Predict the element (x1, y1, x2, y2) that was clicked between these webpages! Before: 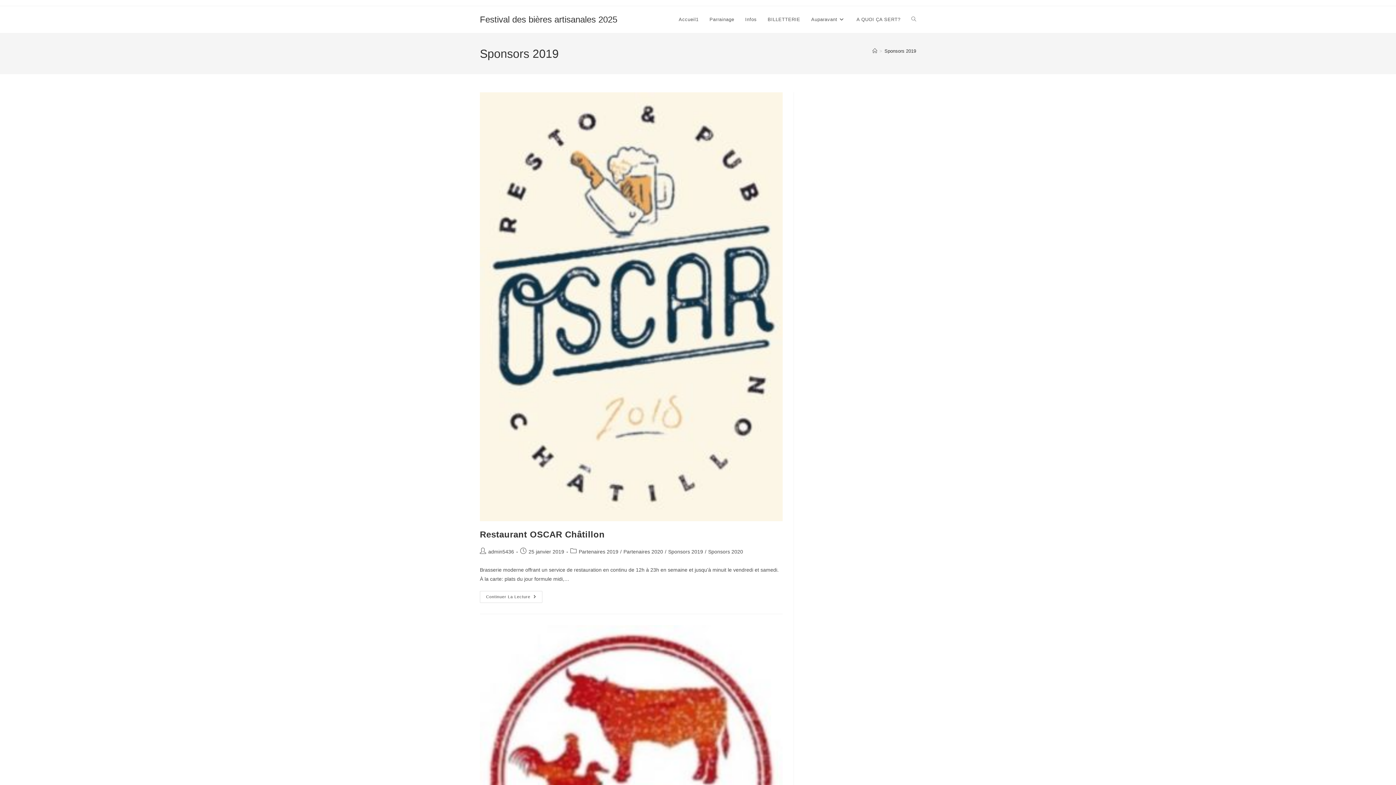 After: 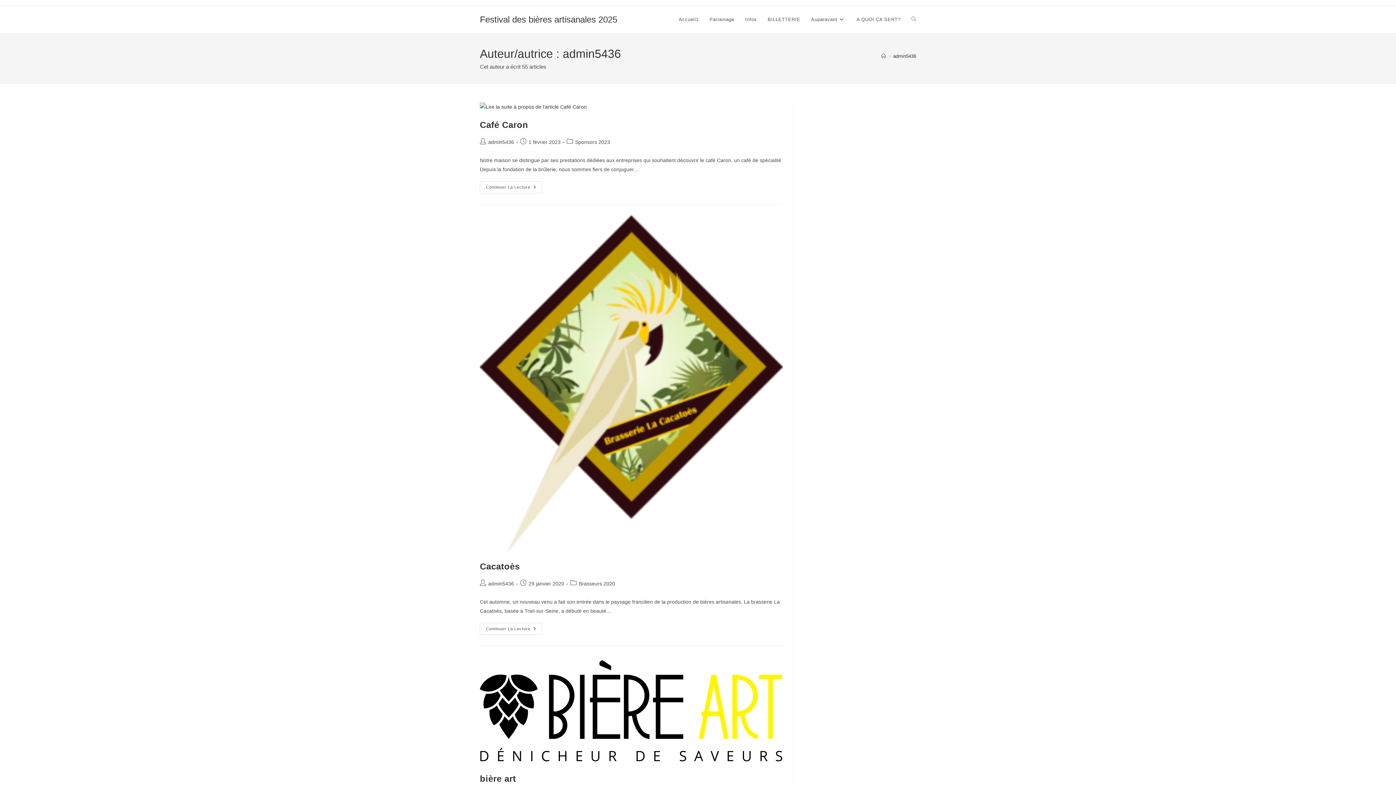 Action: bbox: (488, 548, 514, 554) label: admin5436